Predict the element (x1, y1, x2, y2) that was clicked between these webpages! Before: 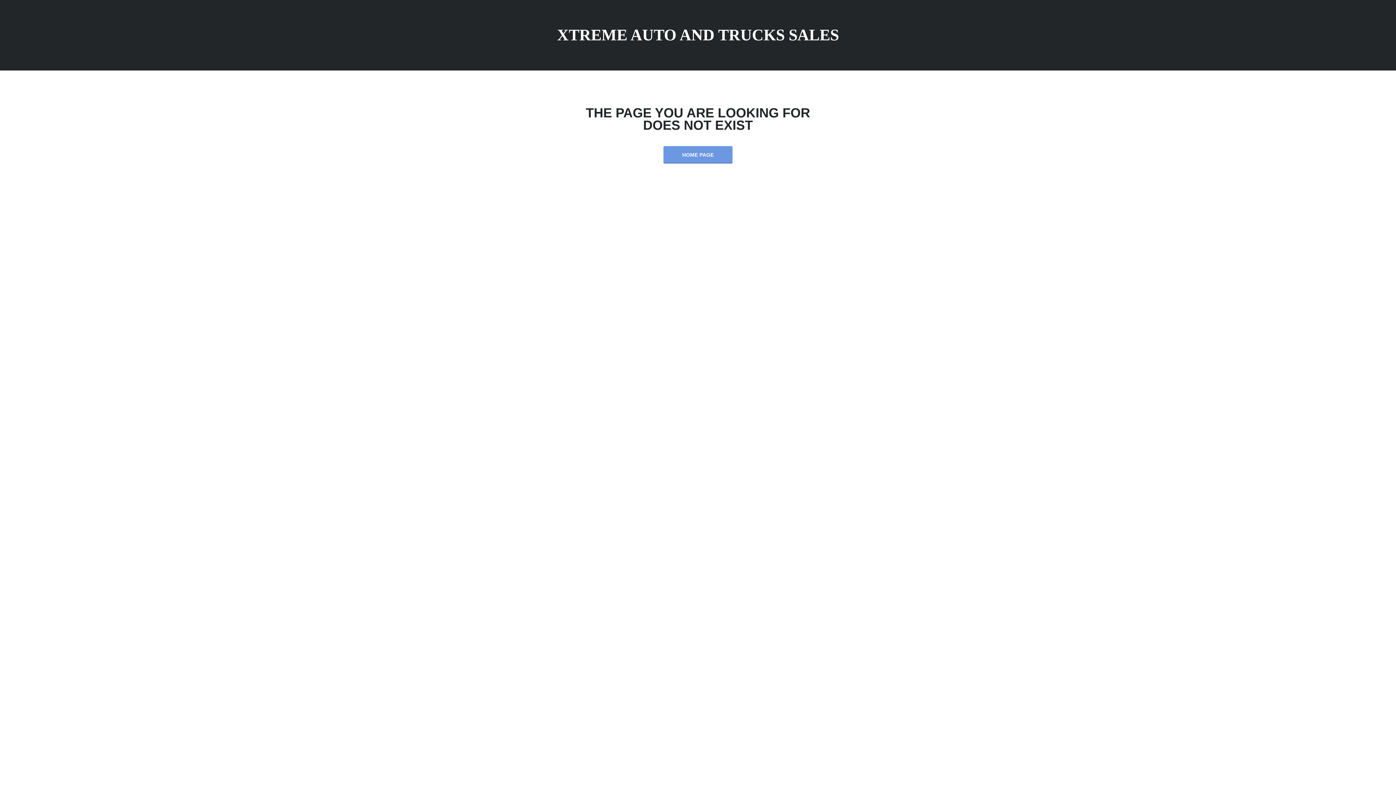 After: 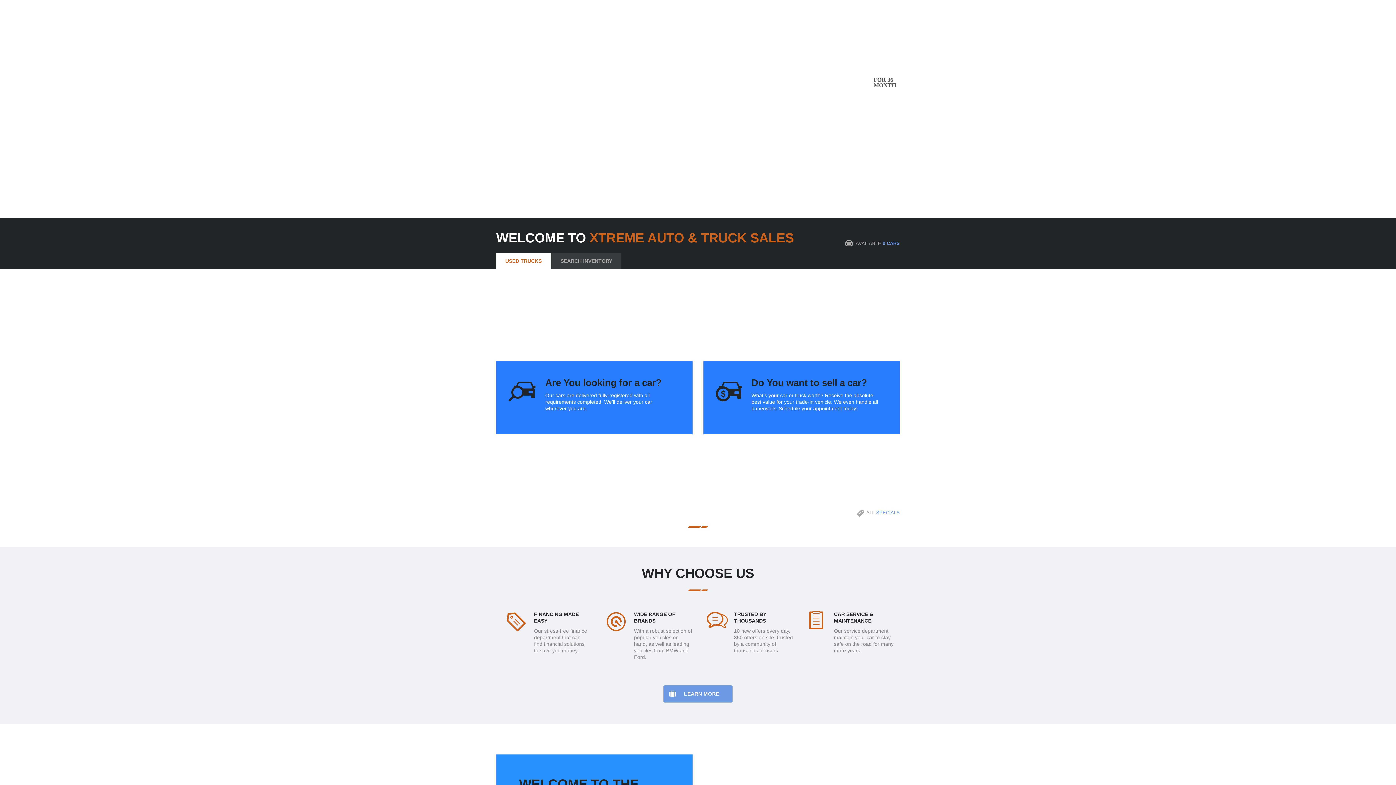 Action: label: HOME PAGE bbox: (663, 146, 732, 162)